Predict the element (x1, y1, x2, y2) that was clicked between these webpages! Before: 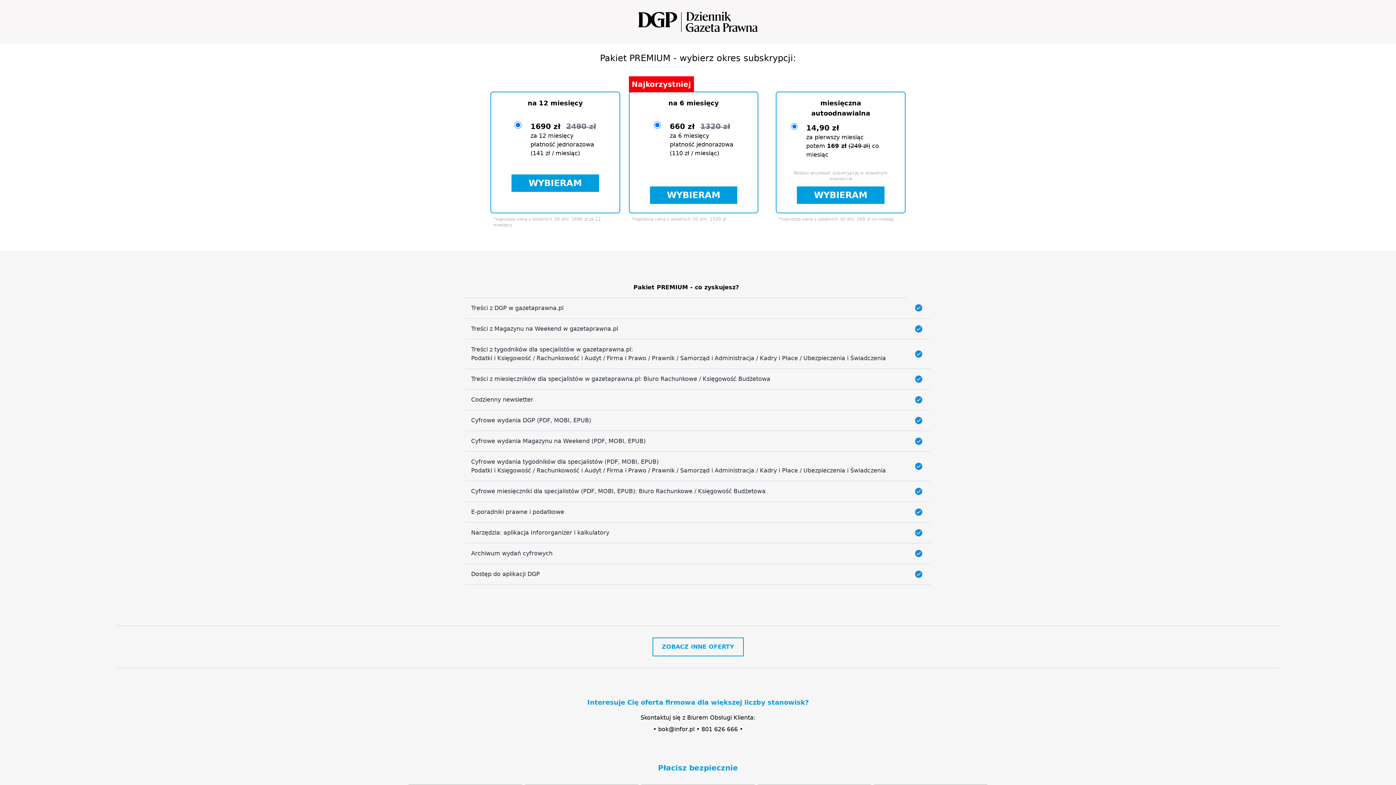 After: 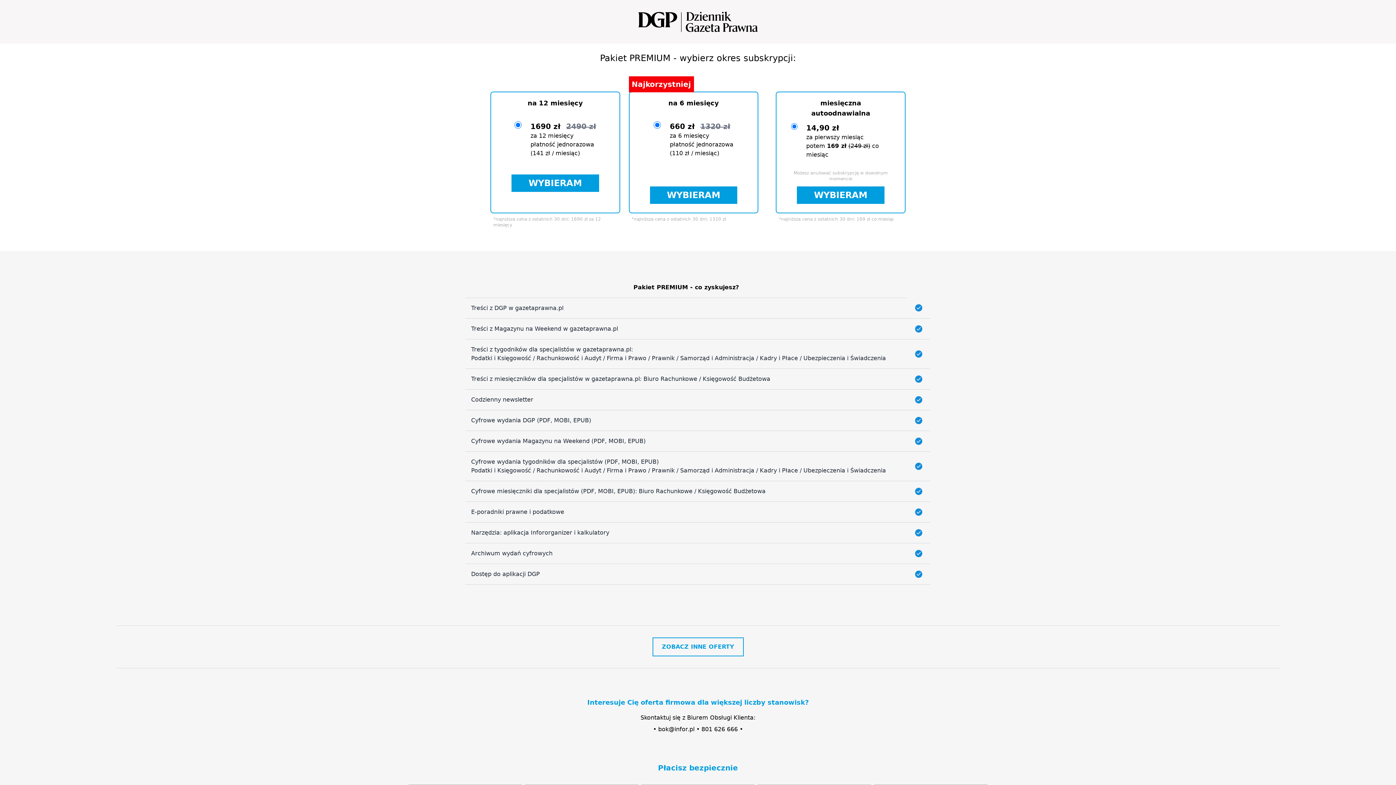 Action: bbox: (658, 726, 694, 733) label: bok@infor.pl